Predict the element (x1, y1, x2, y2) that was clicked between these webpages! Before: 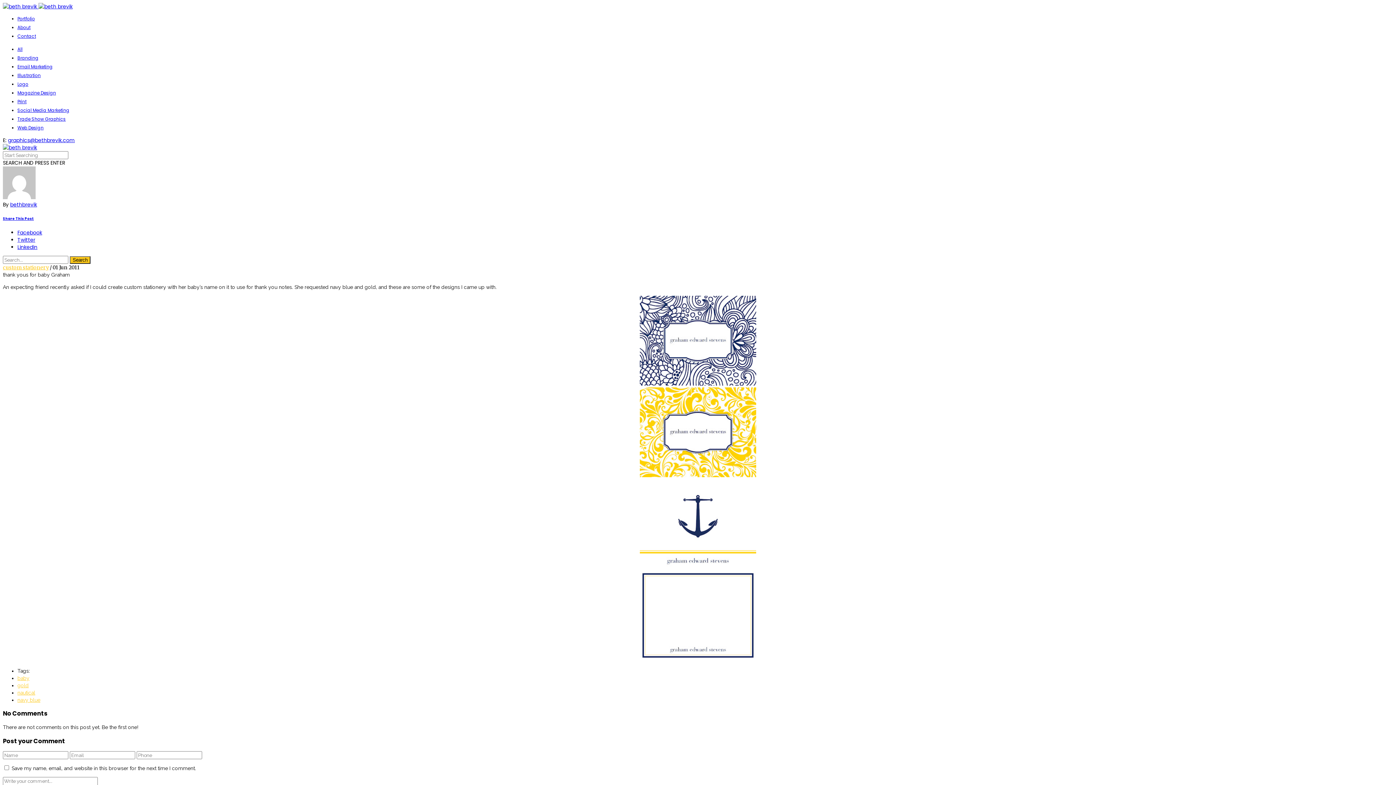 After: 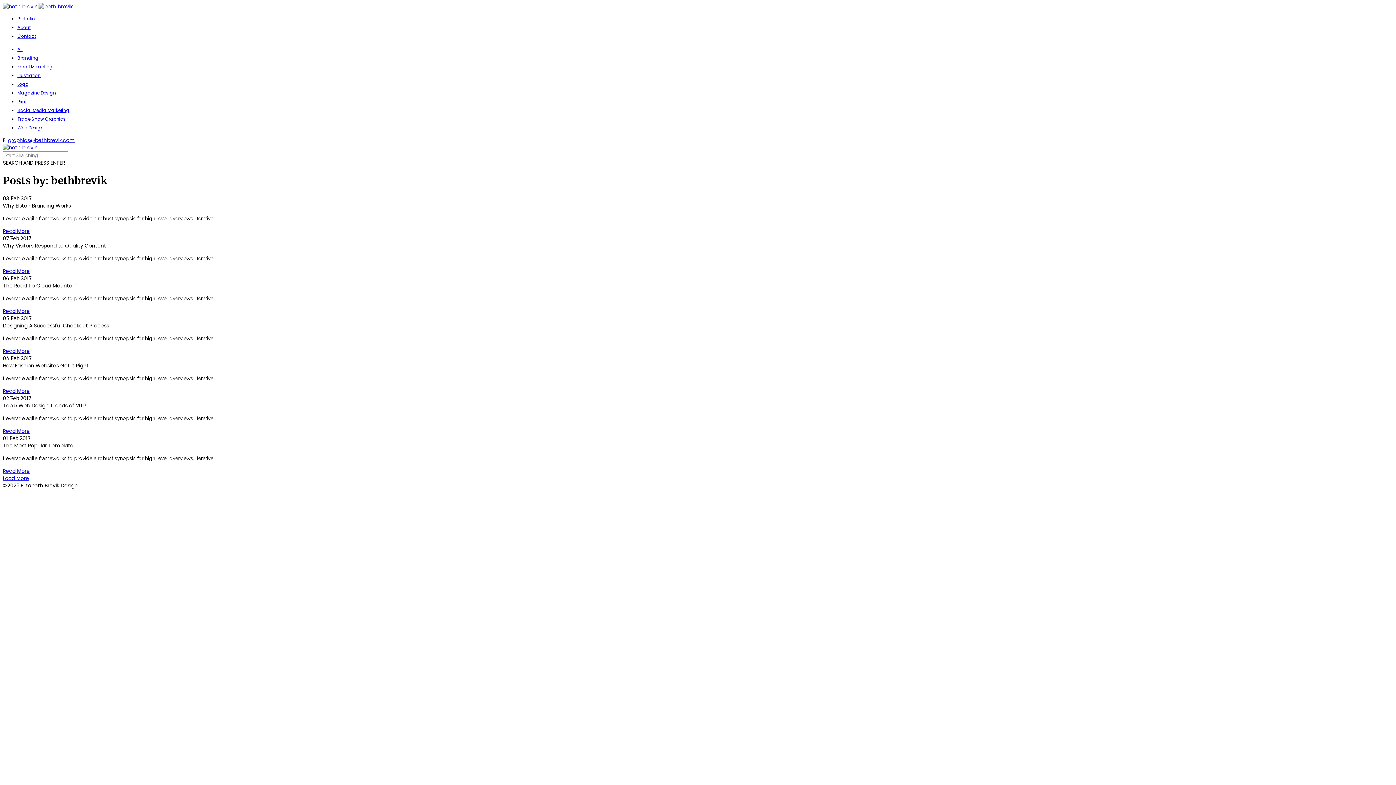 Action: label: bethbrevik bbox: (10, 201, 37, 208)